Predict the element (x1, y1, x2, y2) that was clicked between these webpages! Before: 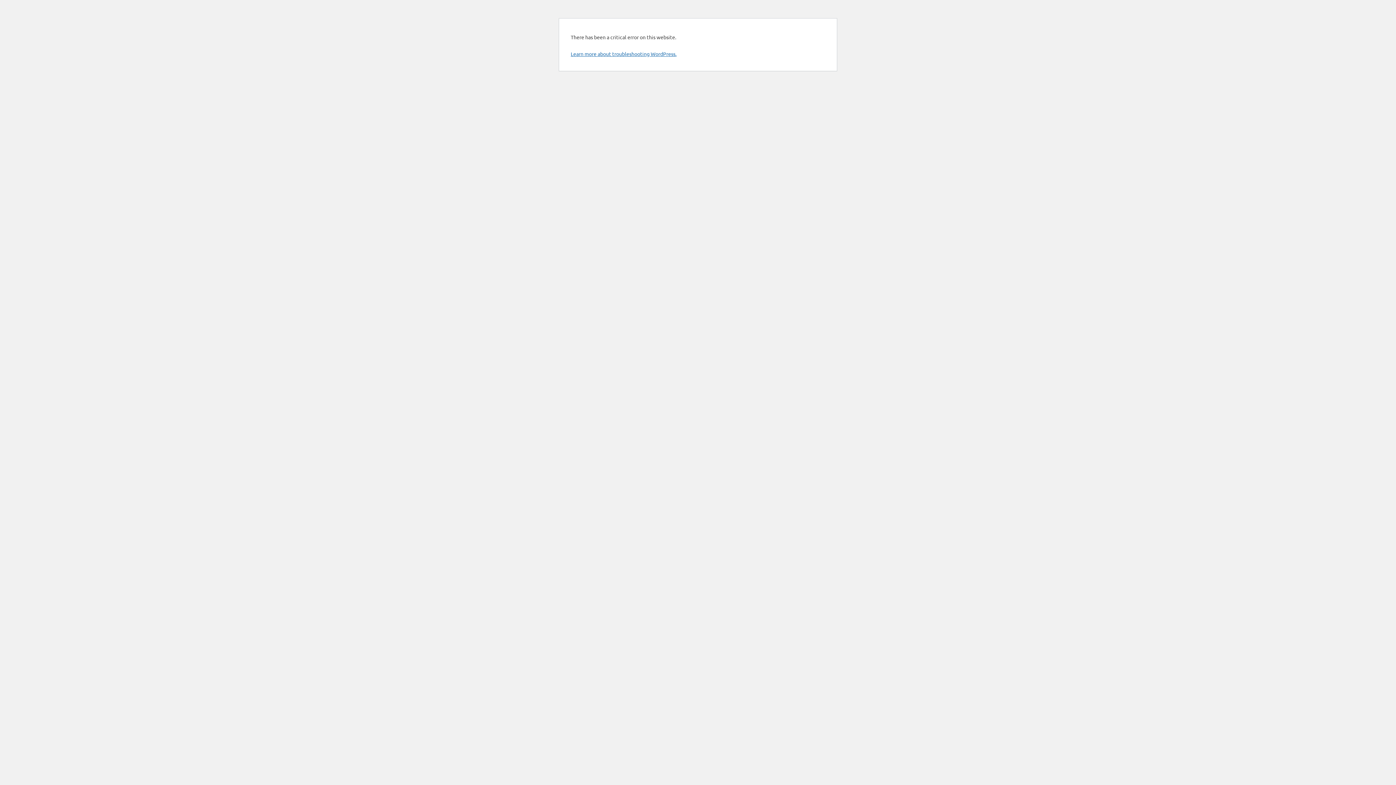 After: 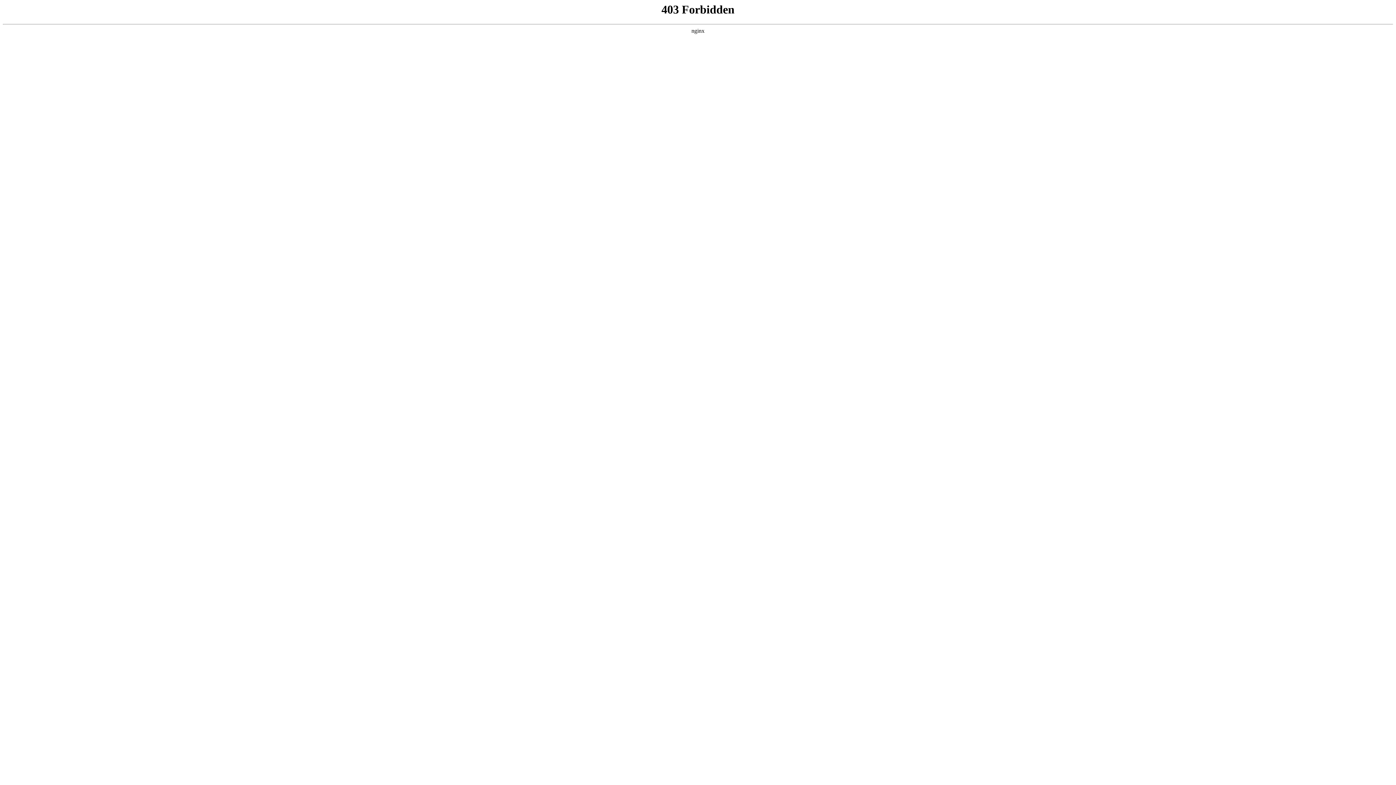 Action: label: Learn more about troubleshooting WordPress. bbox: (570, 50, 676, 57)